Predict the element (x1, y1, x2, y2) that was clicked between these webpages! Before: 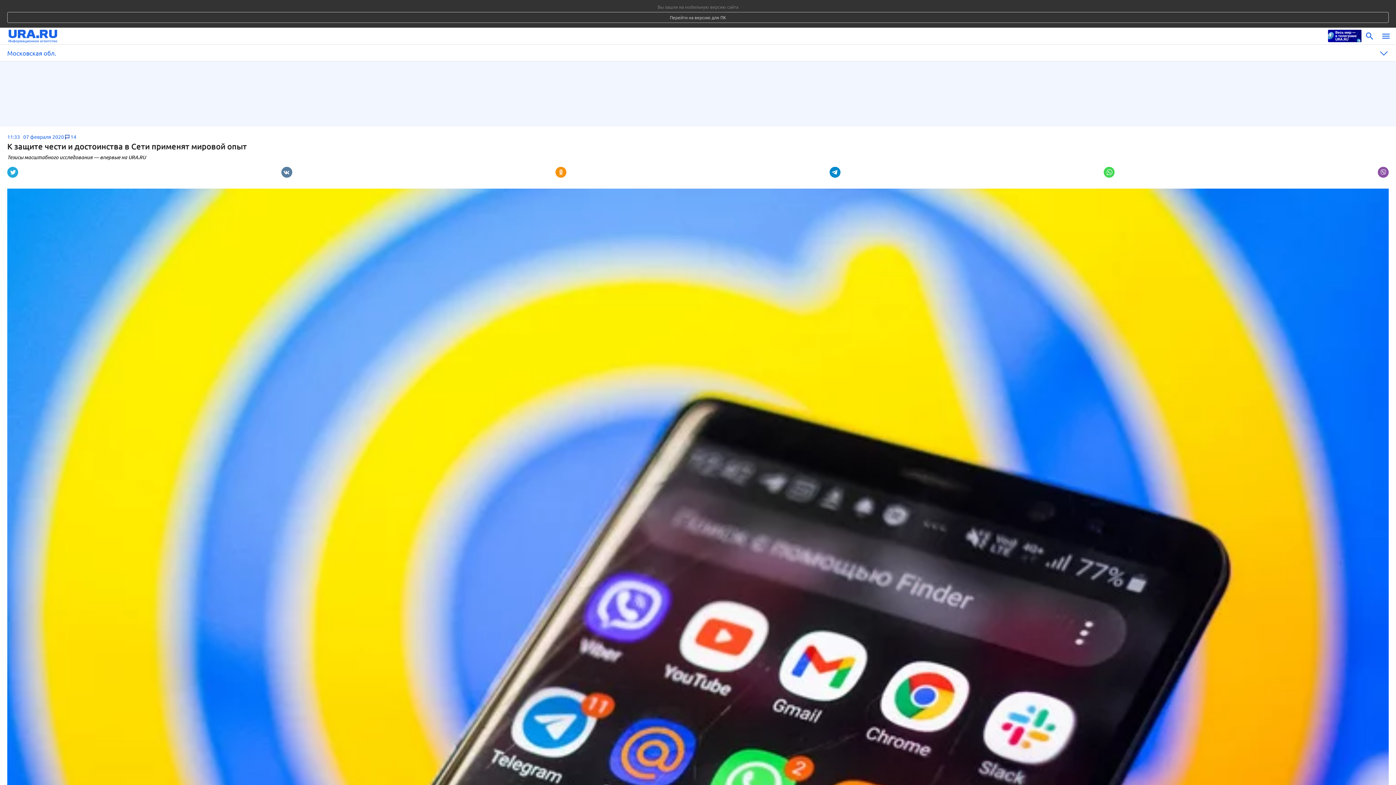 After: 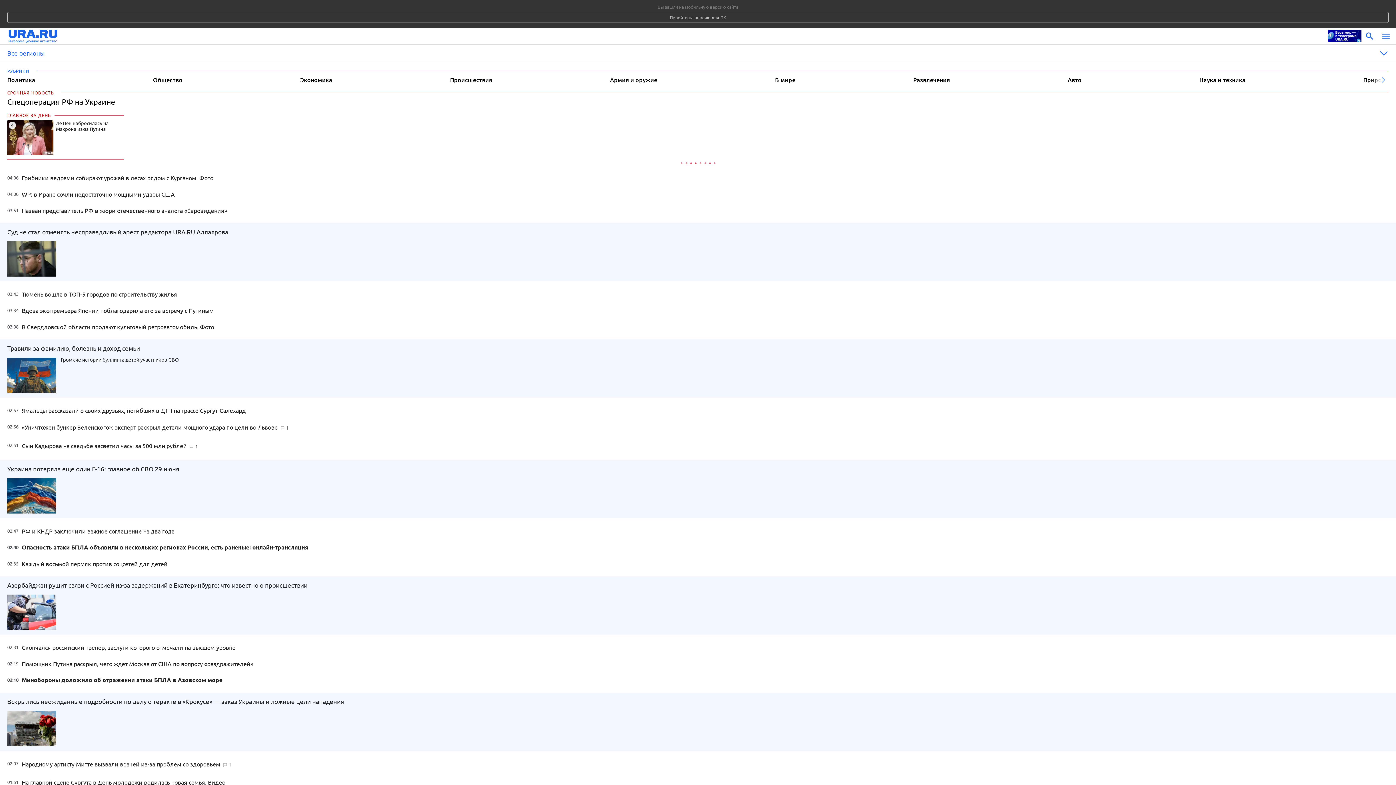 Action: bbox: (8, 28, 1324, 44)